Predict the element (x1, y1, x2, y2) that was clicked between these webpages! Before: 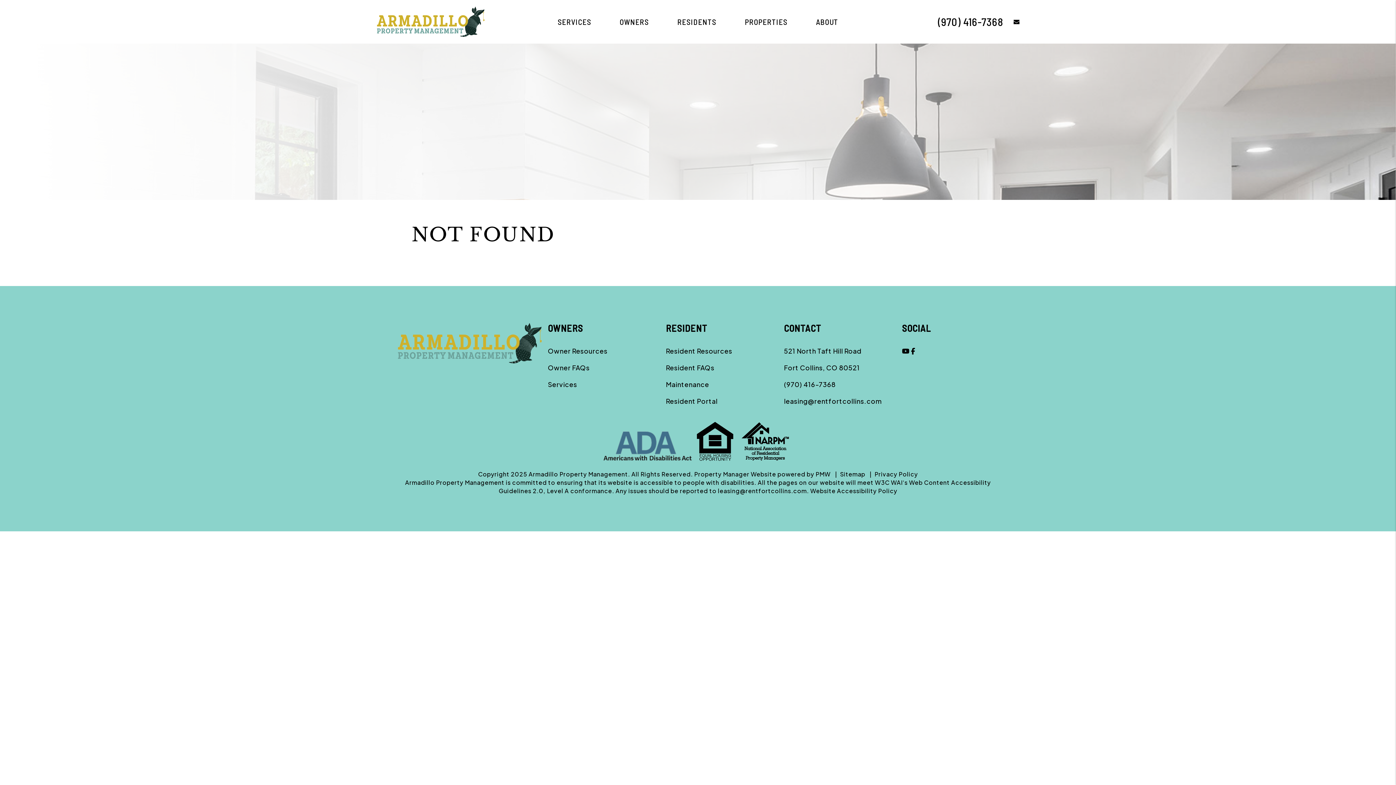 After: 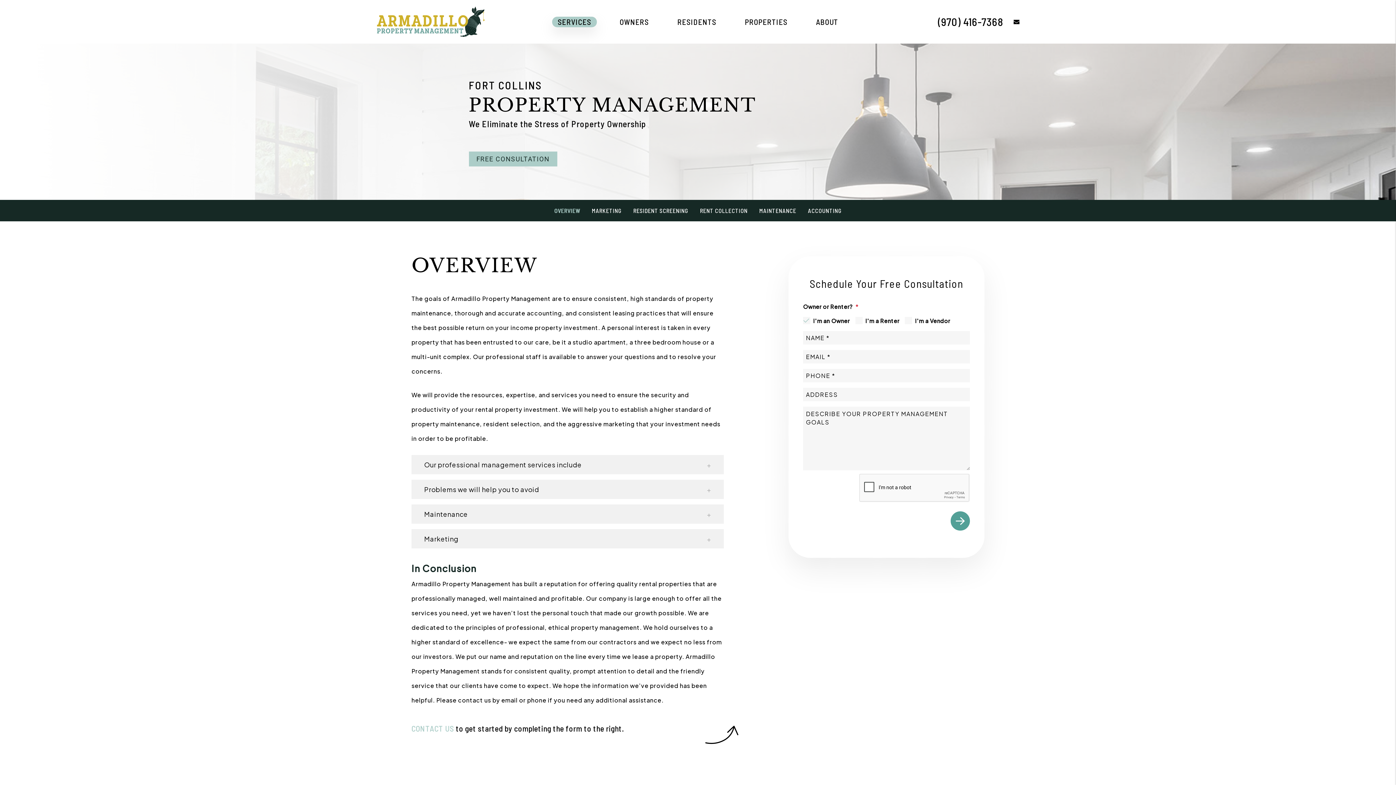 Action: bbox: (548, 380, 577, 388) label: Services